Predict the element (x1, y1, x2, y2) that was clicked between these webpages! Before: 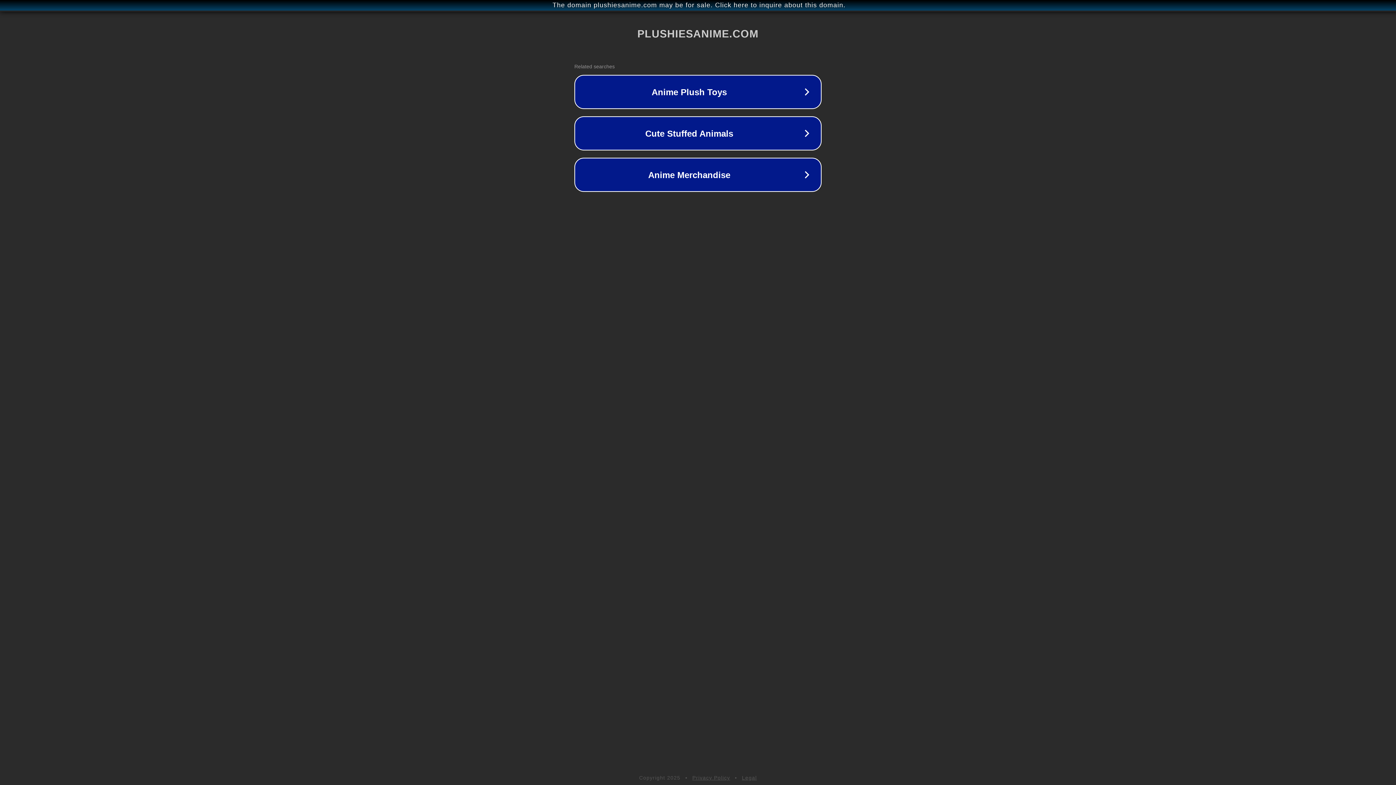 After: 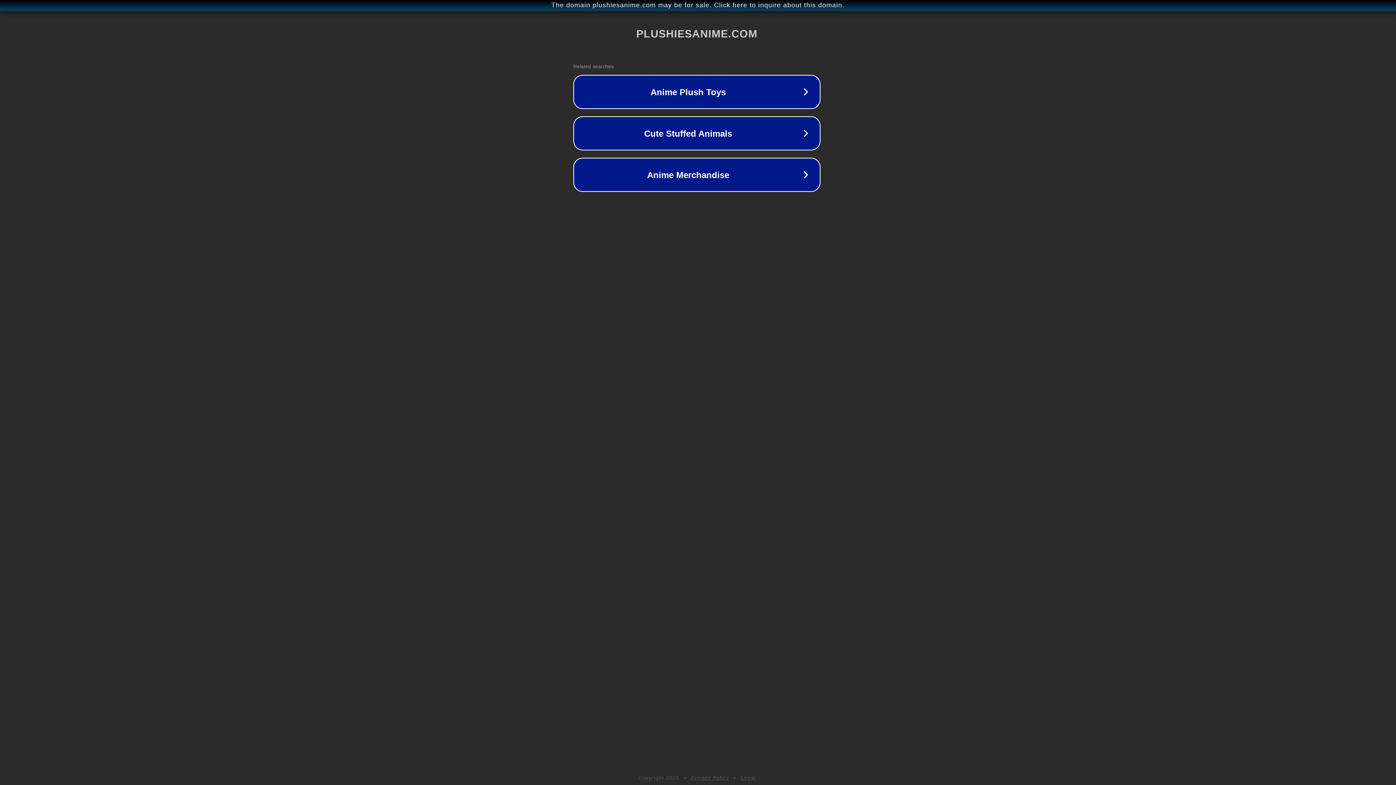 Action: bbox: (1, 1, 1397, 9) label: The domain plushiesanime.com may be for sale. Click here to inquire about this domain.